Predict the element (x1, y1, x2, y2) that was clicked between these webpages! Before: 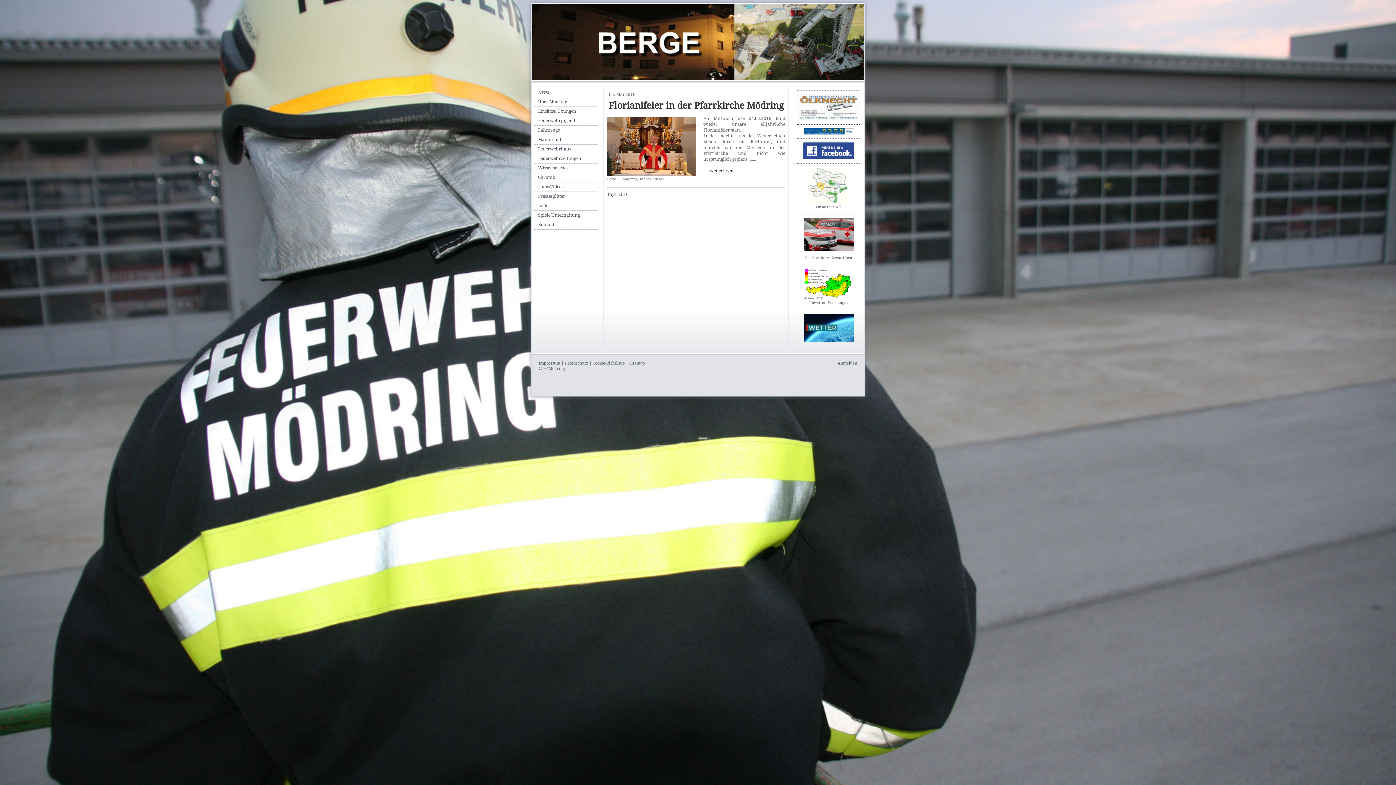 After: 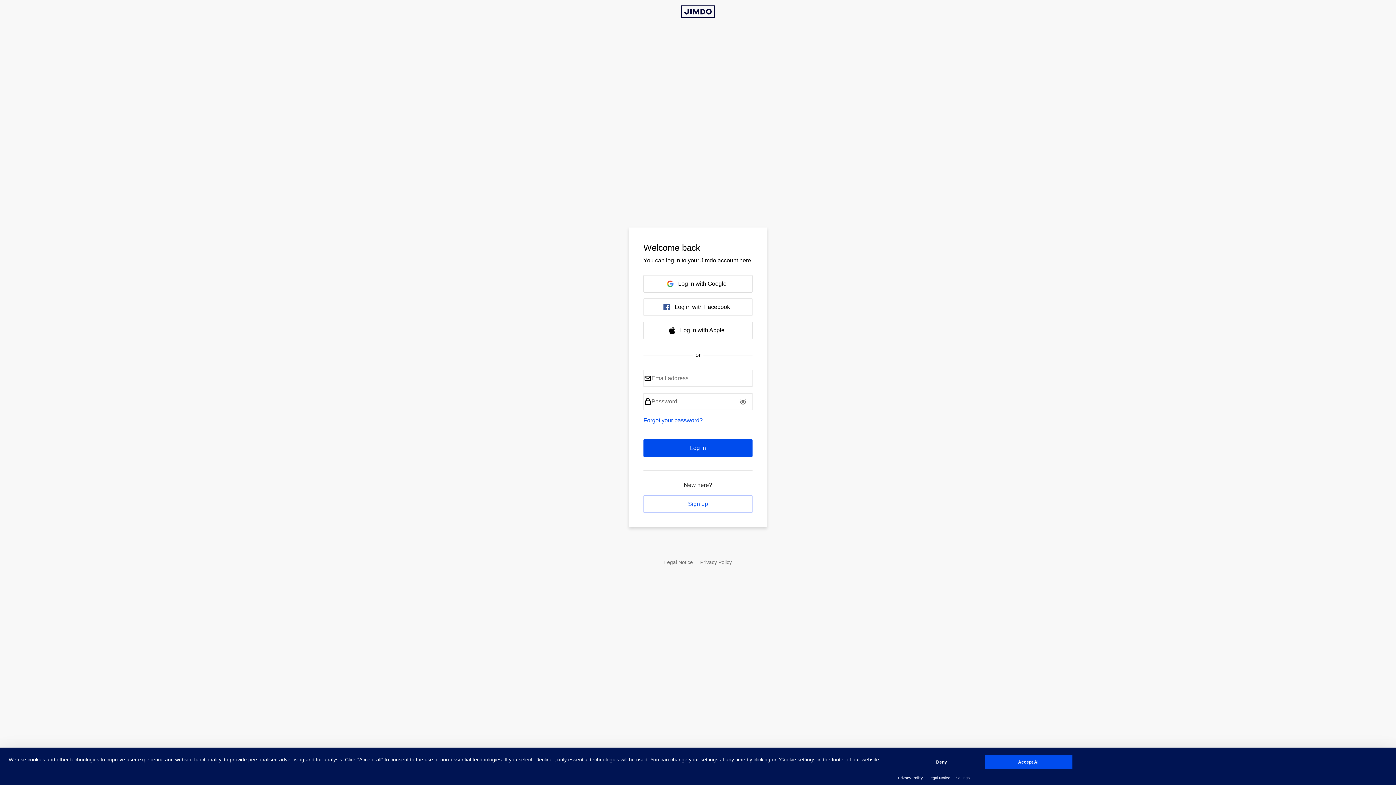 Action: bbox: (837, 361, 857, 365) label: Anmelden